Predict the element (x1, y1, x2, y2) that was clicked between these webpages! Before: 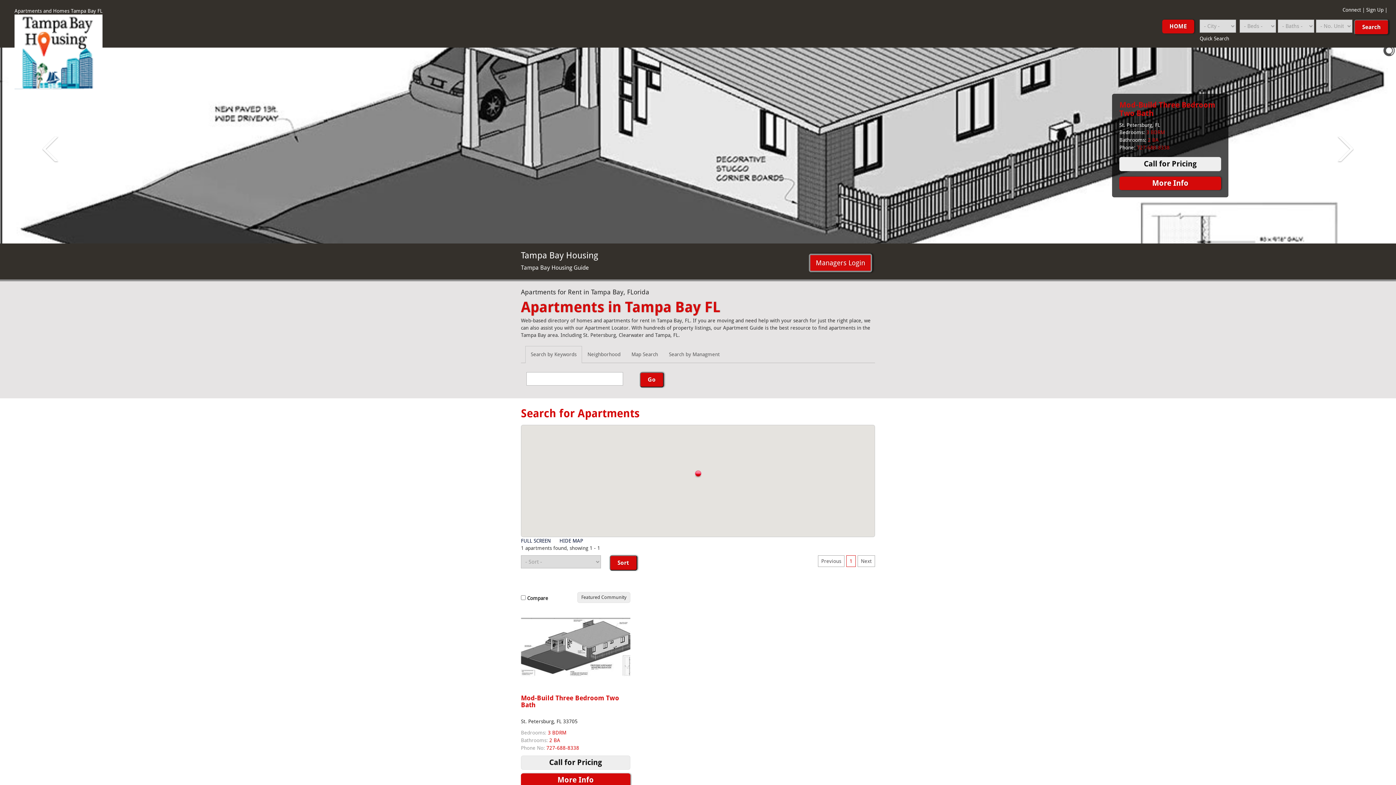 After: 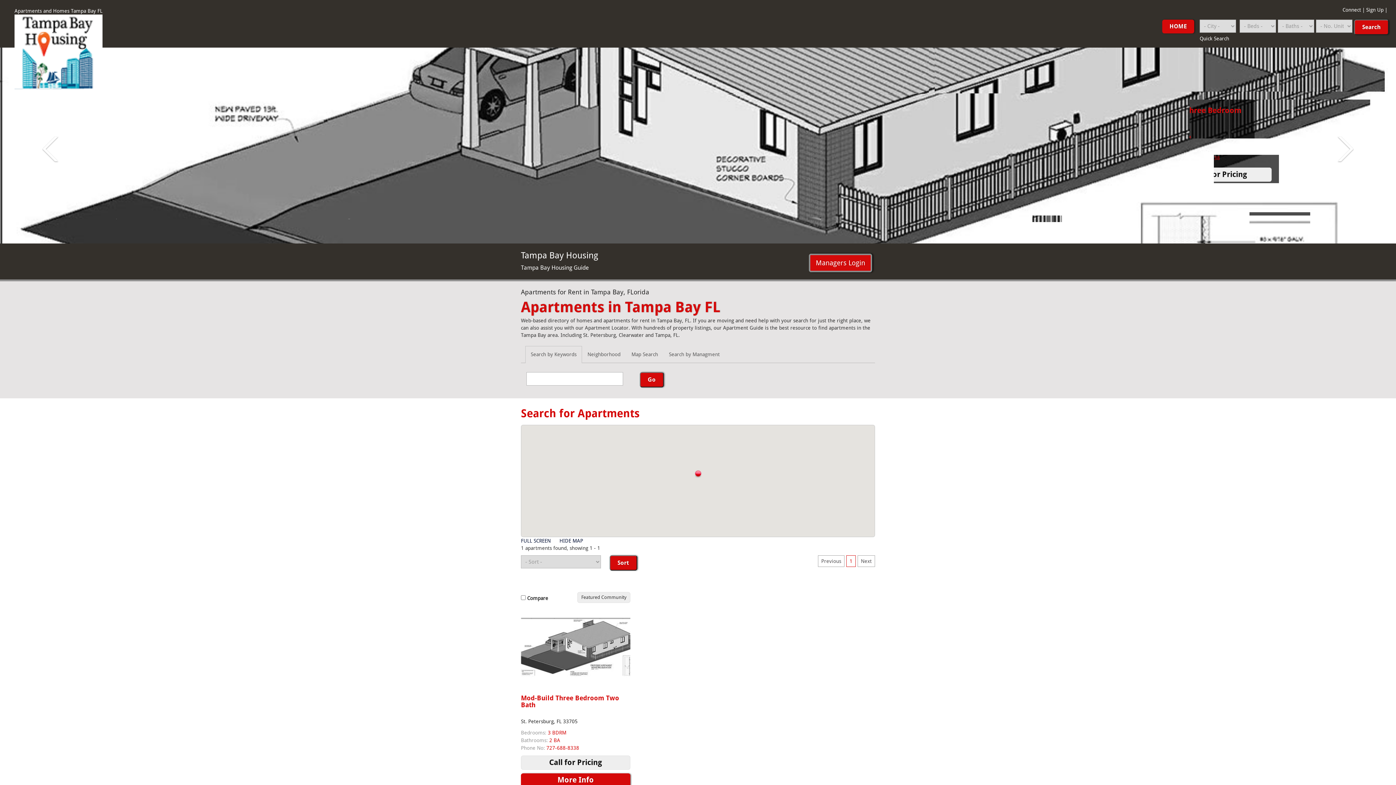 Action: bbox: (14, 48, 102, 54)